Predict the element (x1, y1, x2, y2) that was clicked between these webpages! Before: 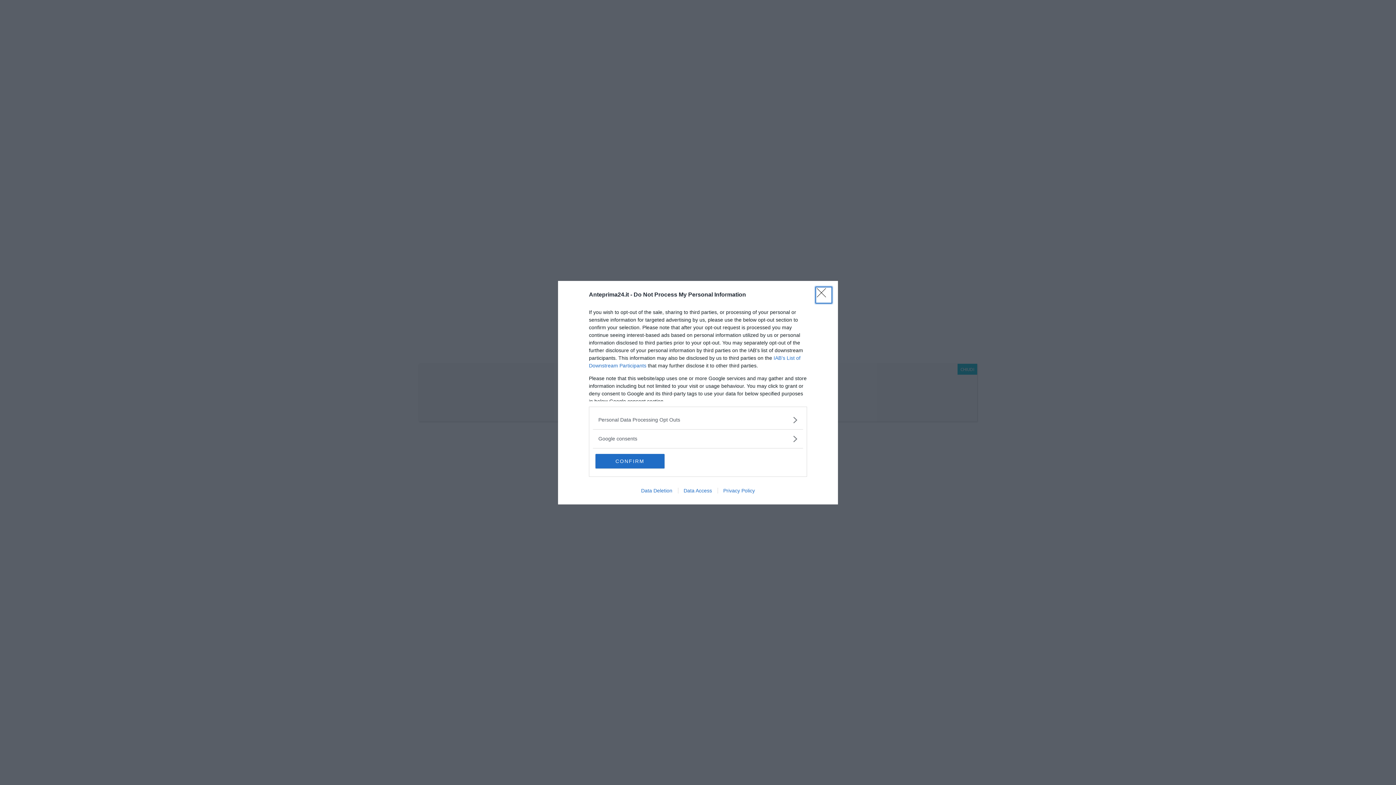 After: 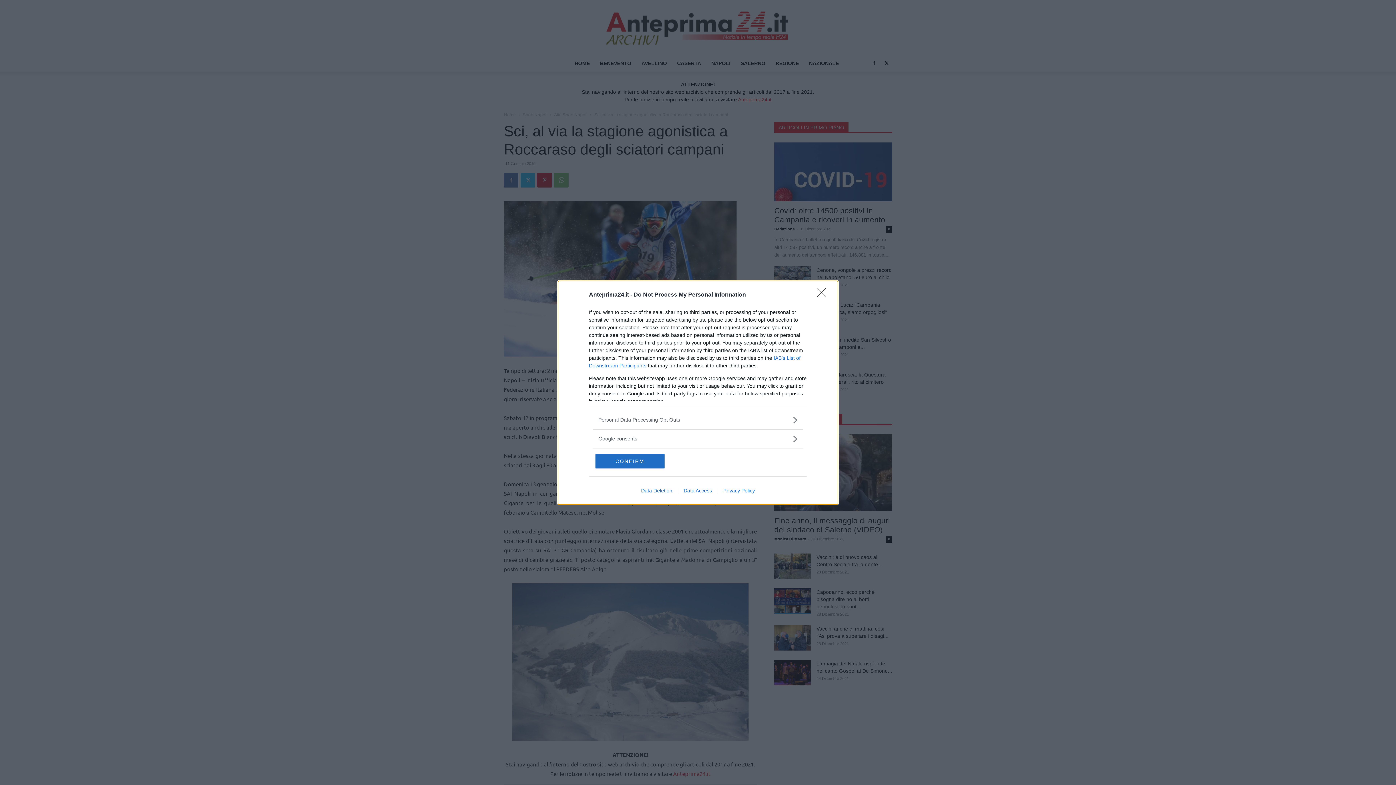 Action: bbox: (635, 487, 678, 493) label: Data Deletion